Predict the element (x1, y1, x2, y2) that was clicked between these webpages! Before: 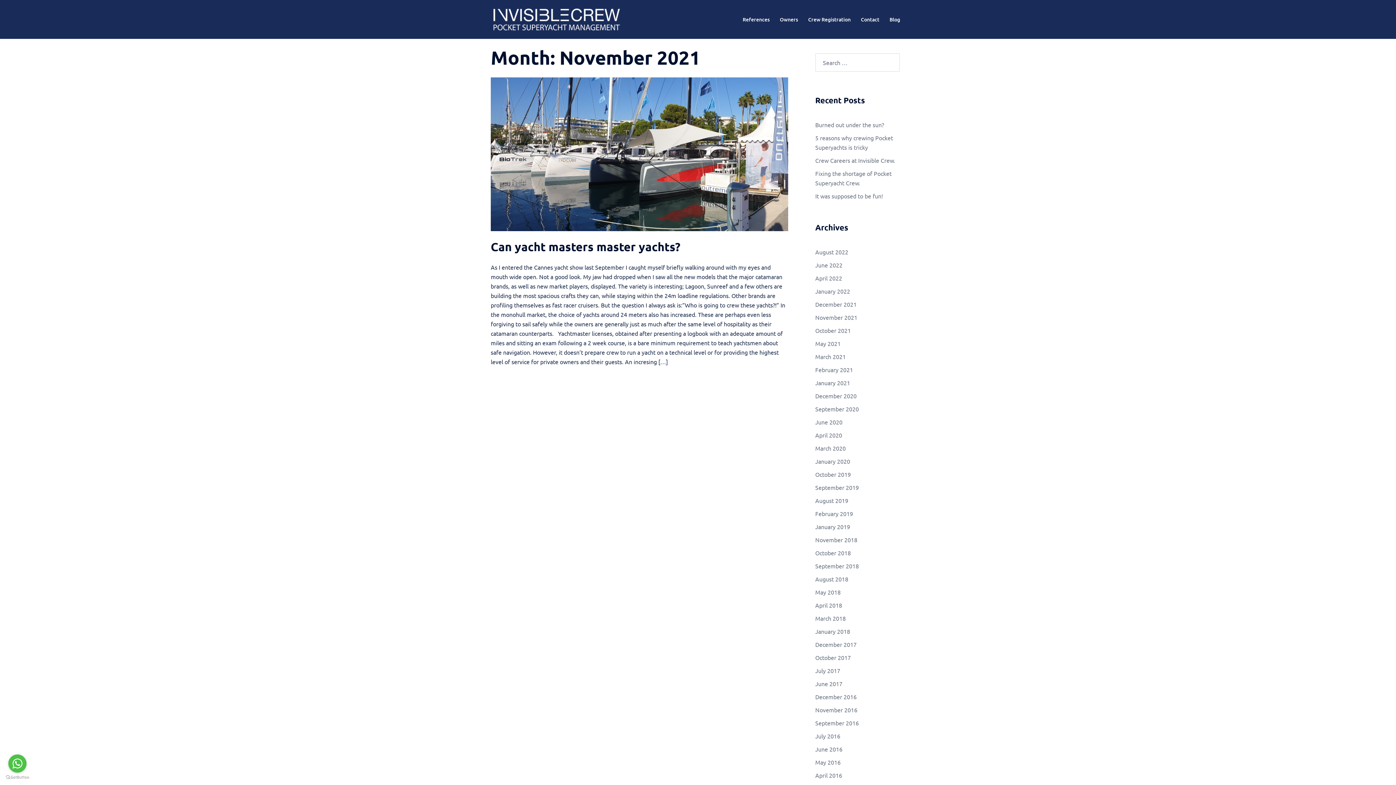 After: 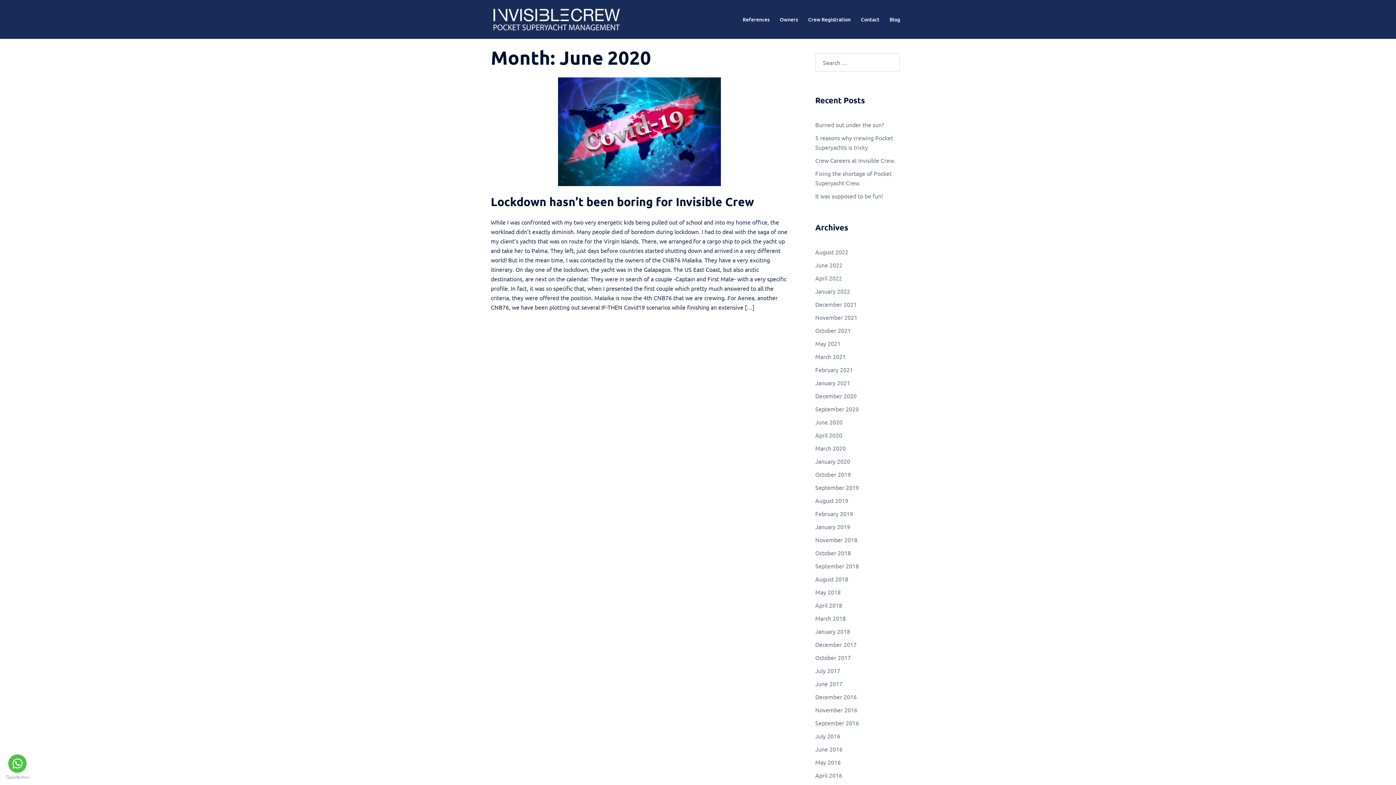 Action: label: June 2020 bbox: (815, 418, 842, 425)